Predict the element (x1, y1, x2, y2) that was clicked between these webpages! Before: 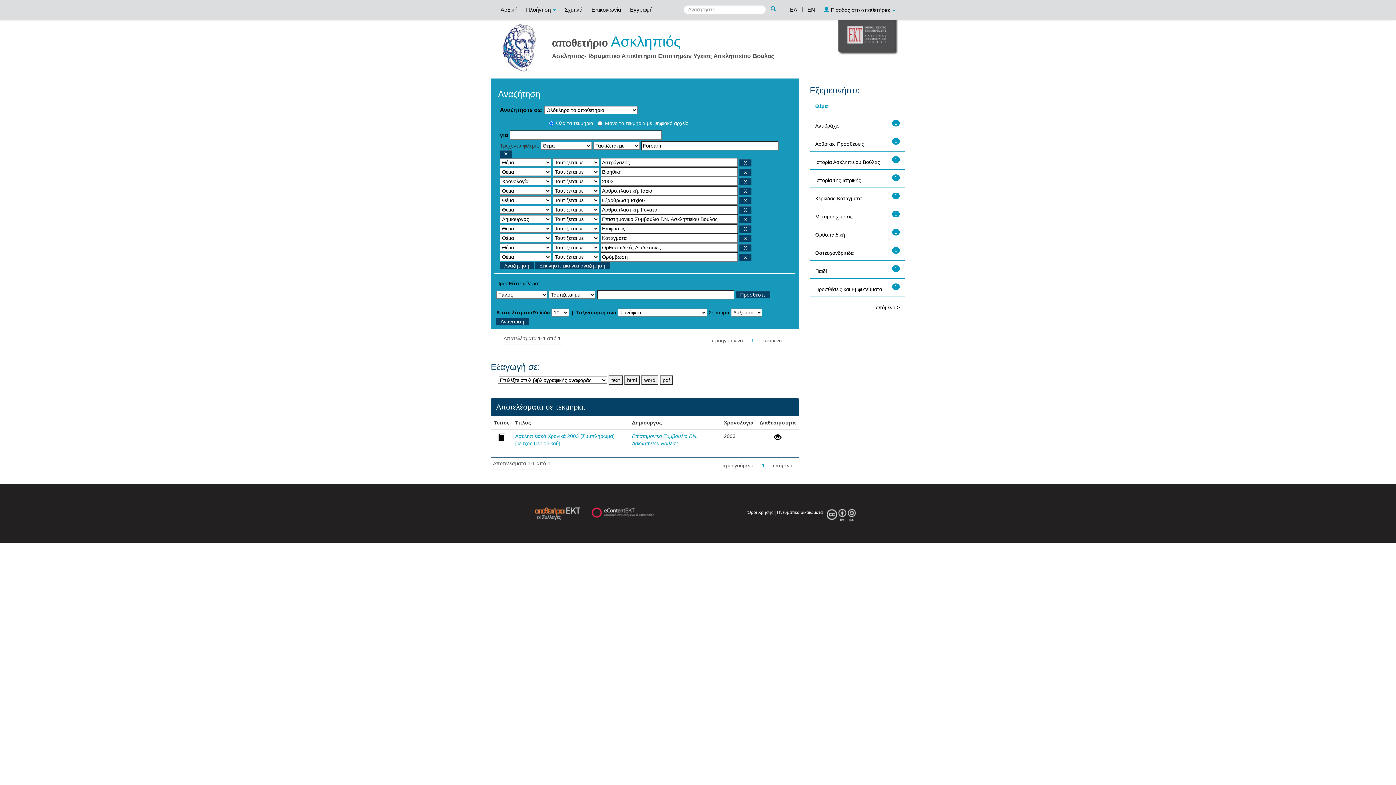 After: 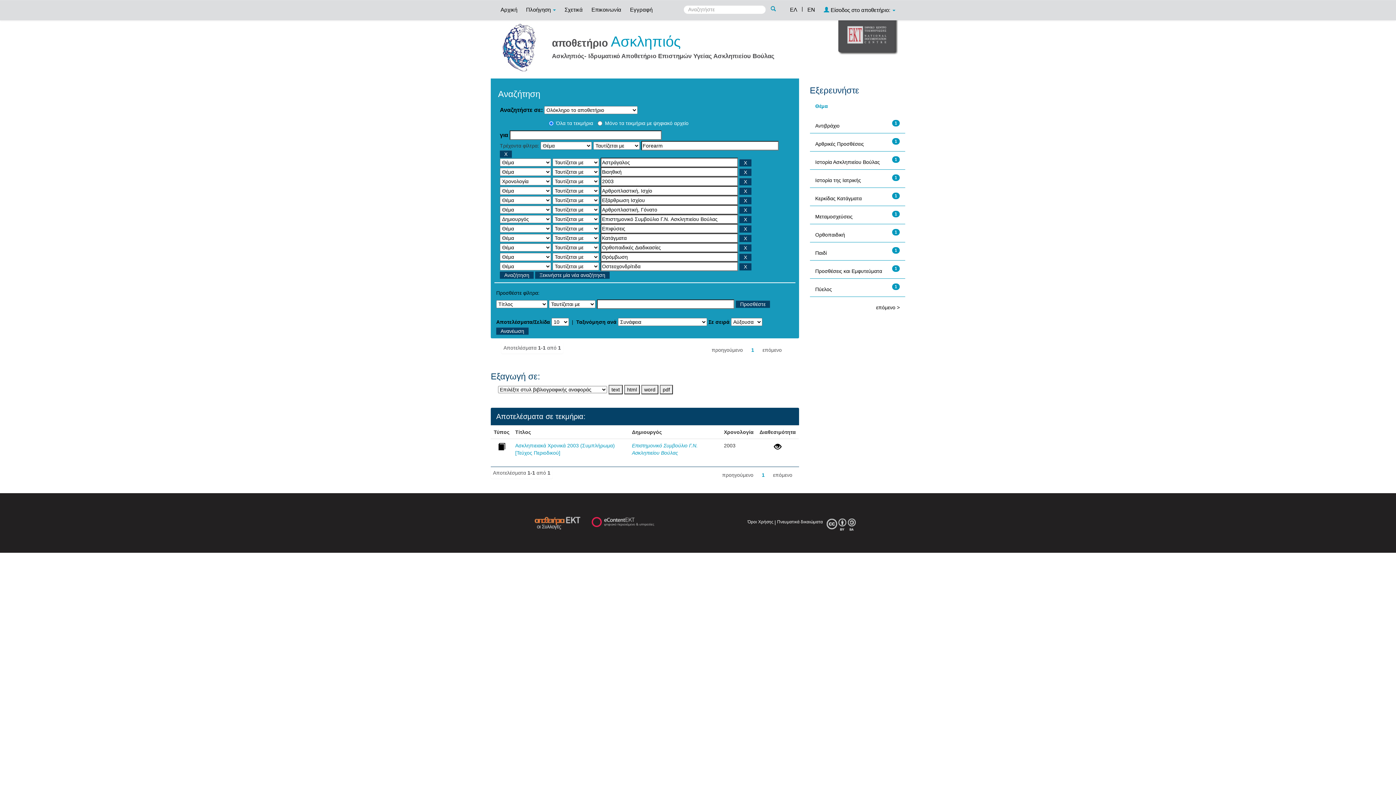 Action: label: Οστεοχονδρίτιδα bbox: (815, 250, 854, 256)